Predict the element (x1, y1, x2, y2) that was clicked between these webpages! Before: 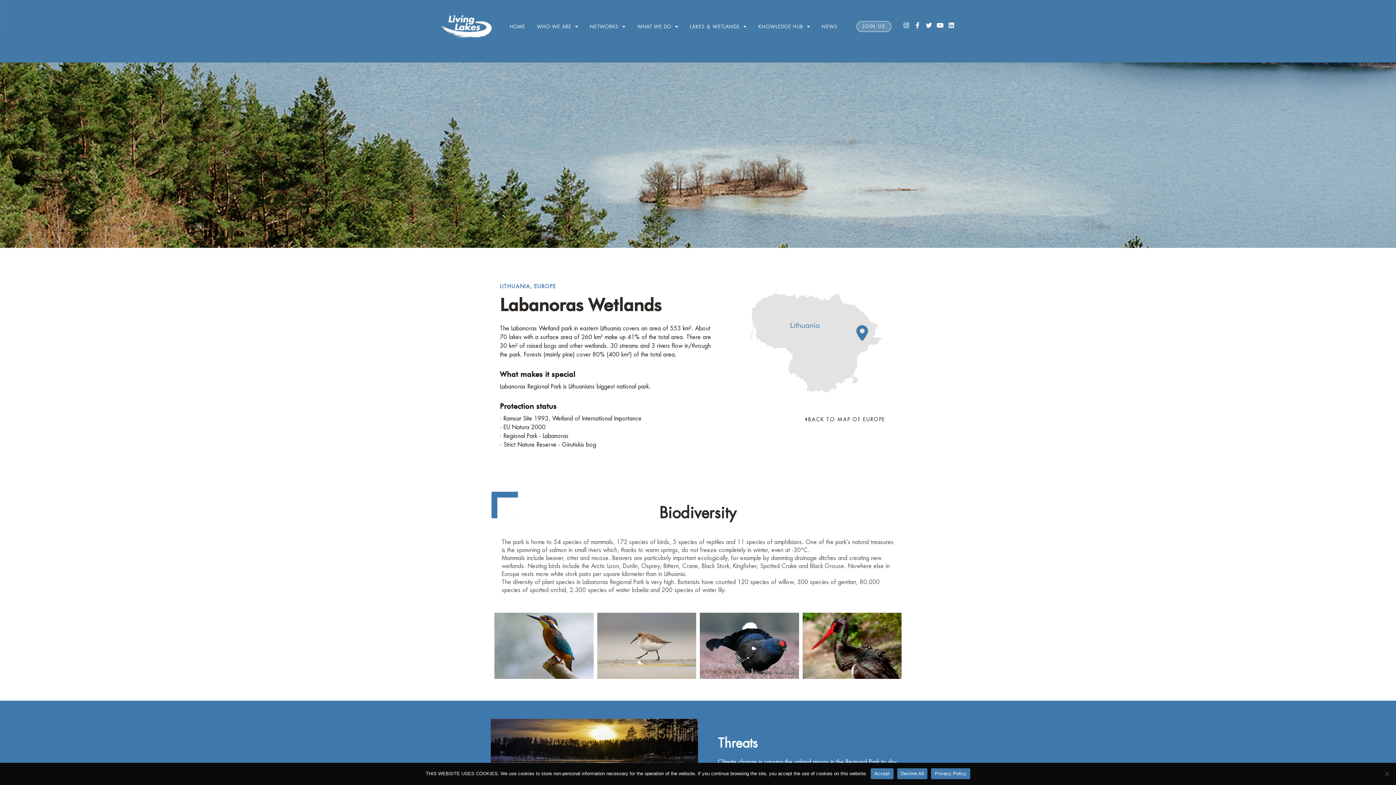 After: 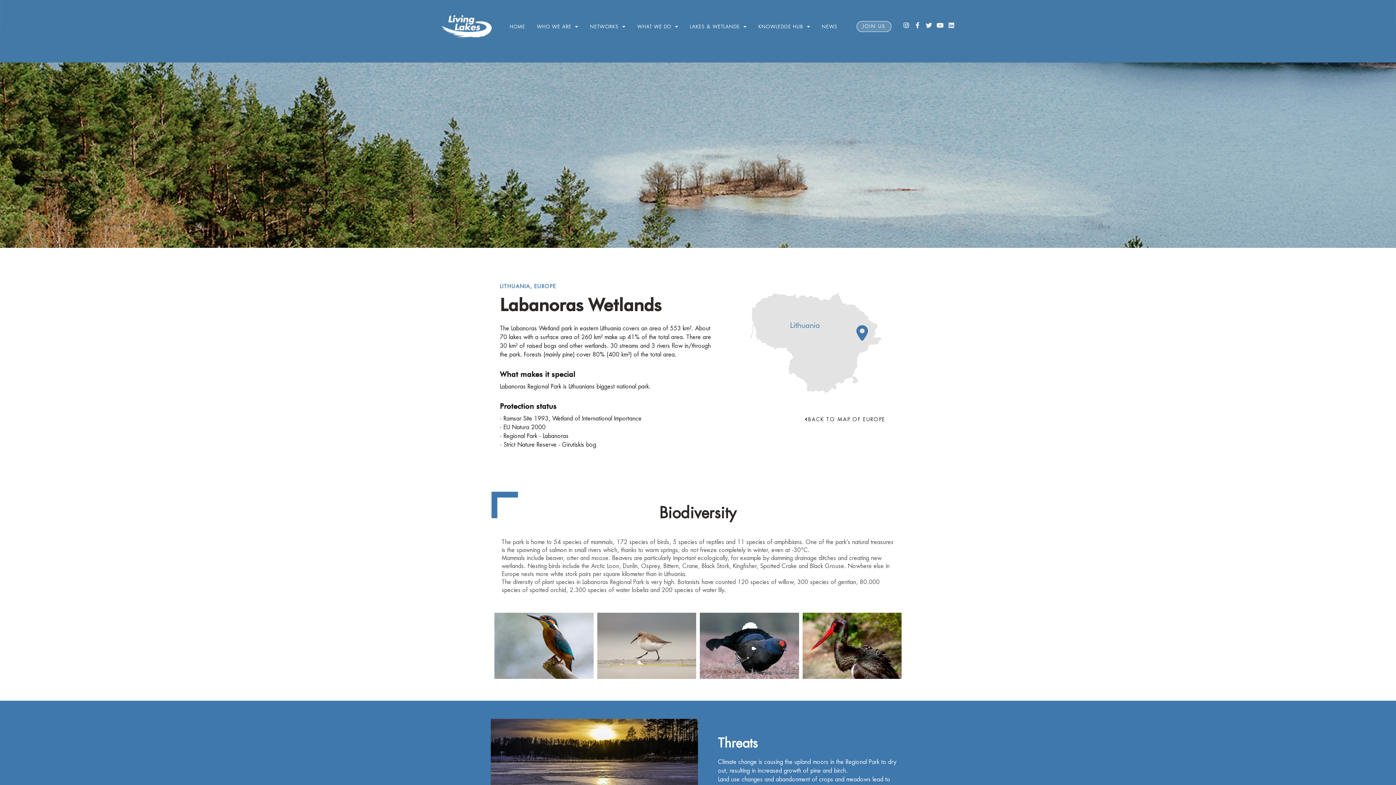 Action: bbox: (897, 768, 927, 779) label: Decline All